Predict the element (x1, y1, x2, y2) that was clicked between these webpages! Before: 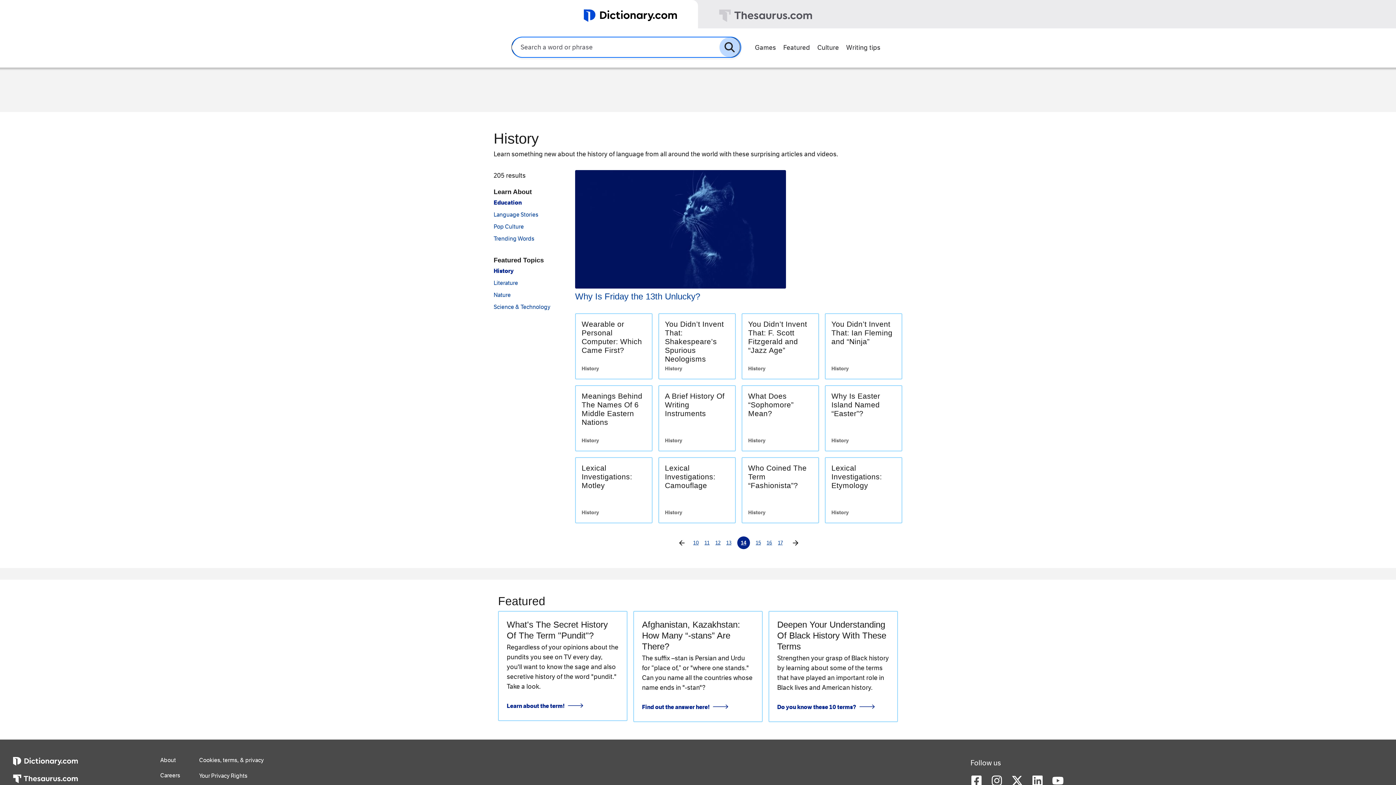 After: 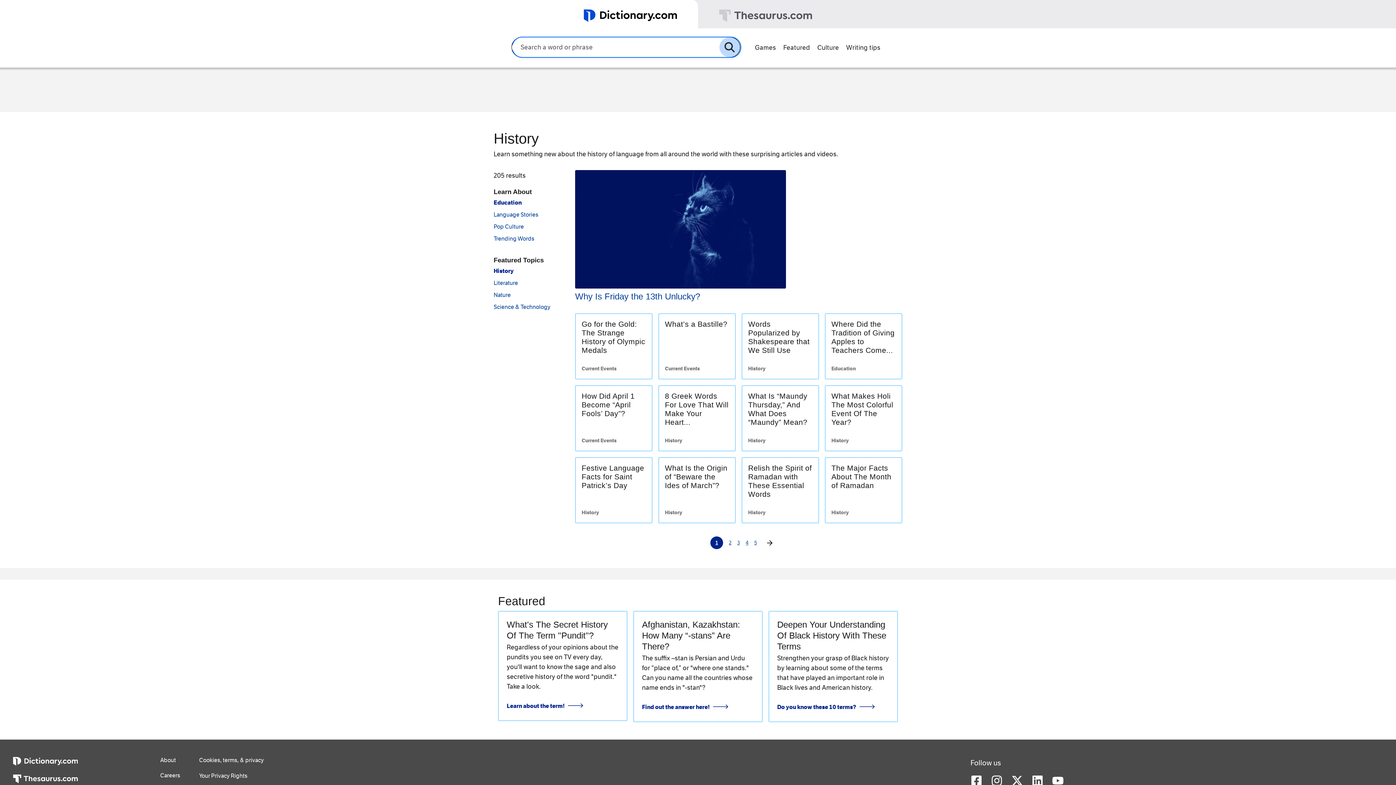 Action: label: History bbox: (665, 365, 682, 372)